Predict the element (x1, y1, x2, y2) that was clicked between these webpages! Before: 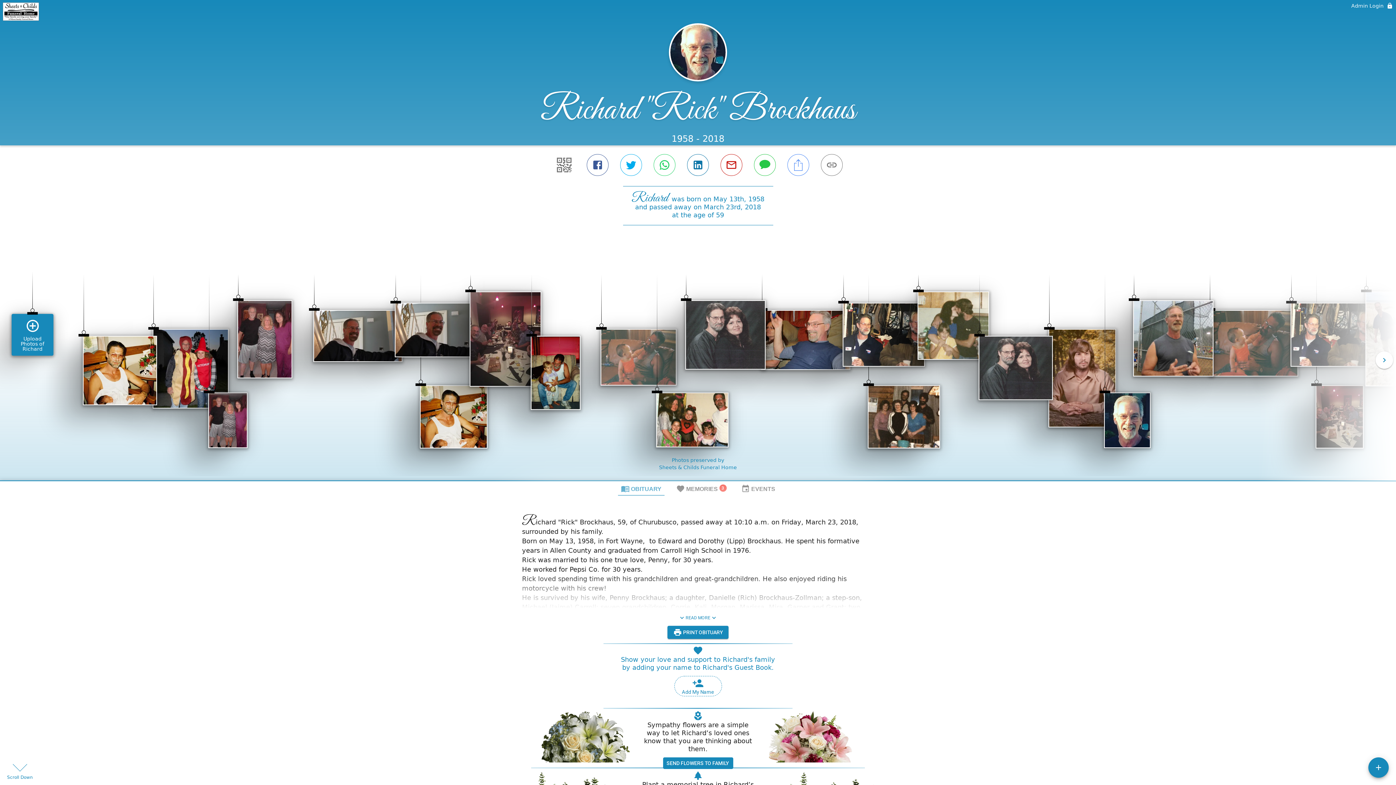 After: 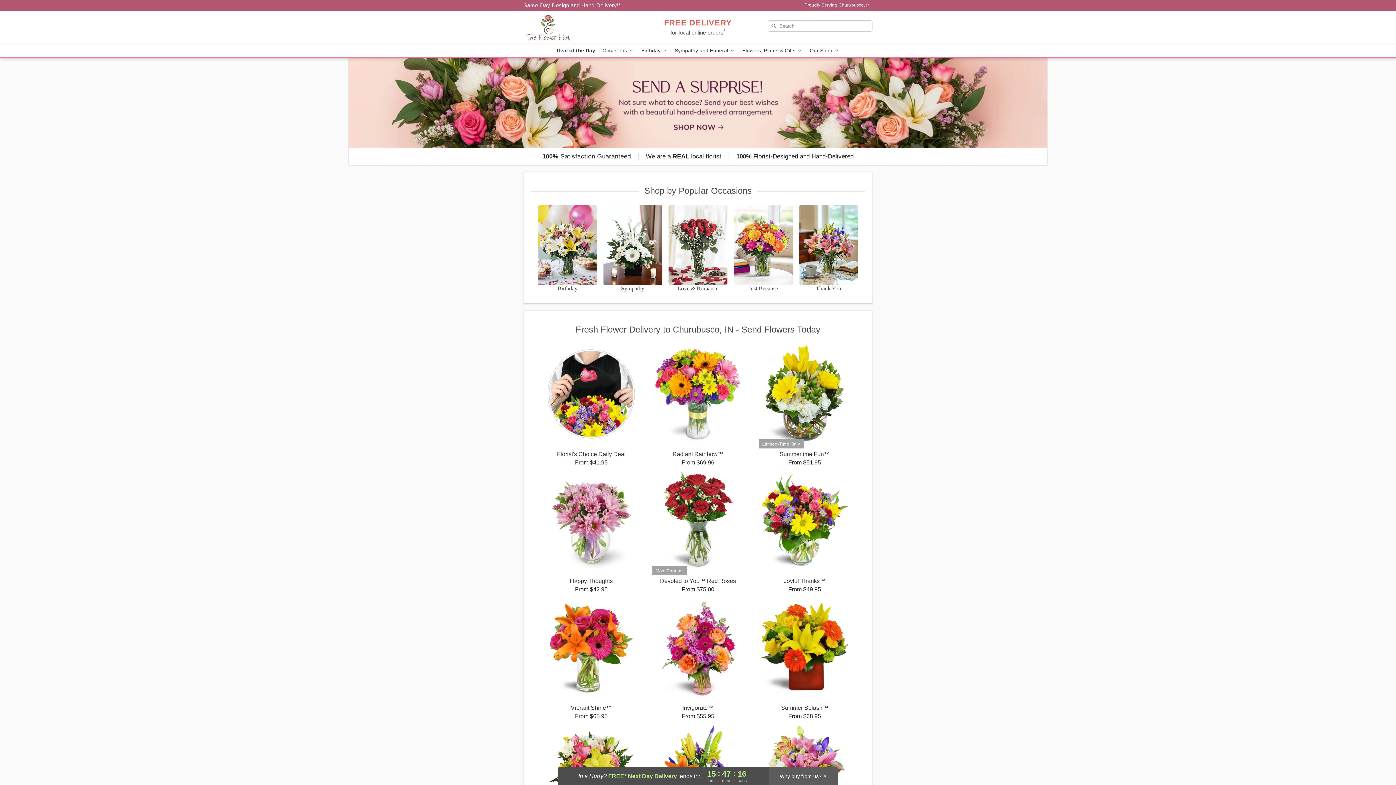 Action: label: SEND FLOWERS TO FAMILY bbox: (668, 765, 738, 777)